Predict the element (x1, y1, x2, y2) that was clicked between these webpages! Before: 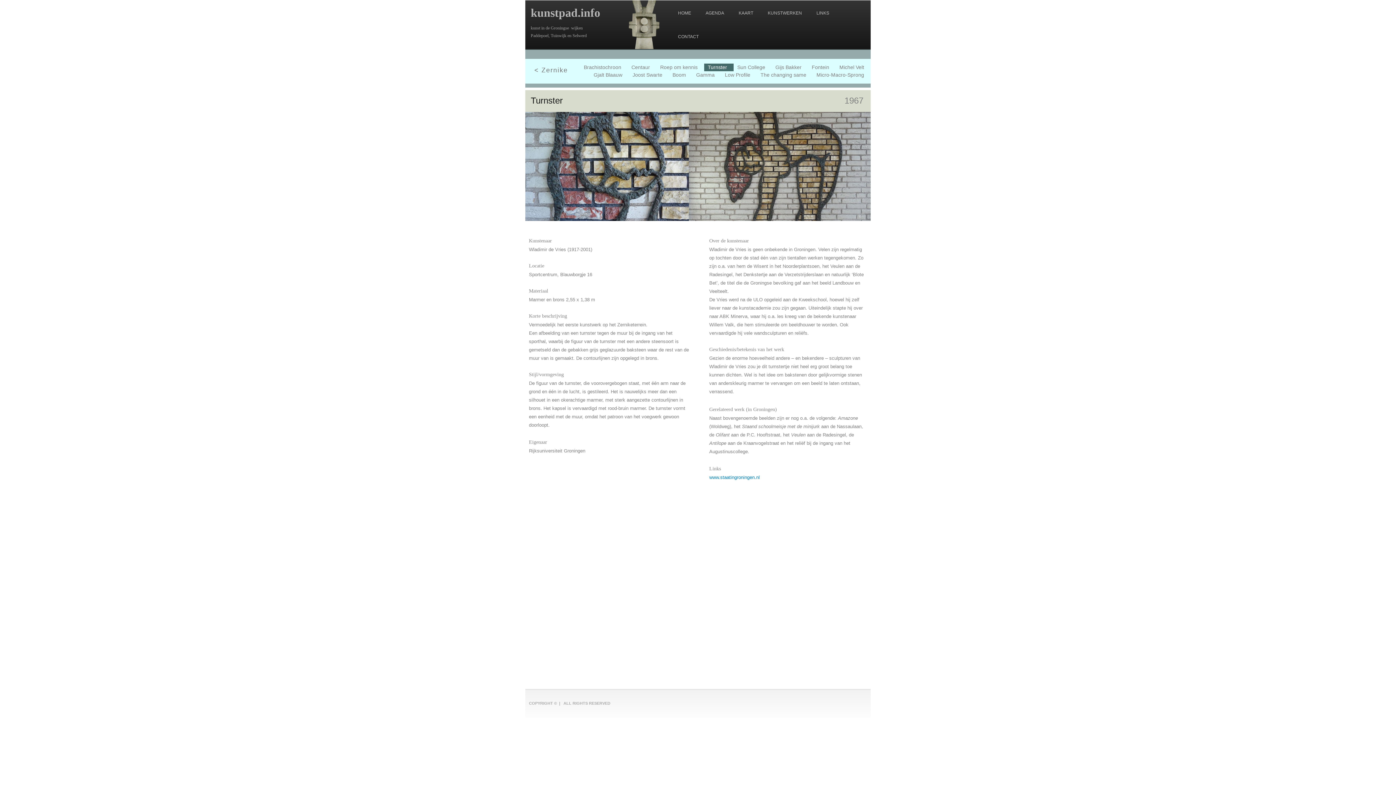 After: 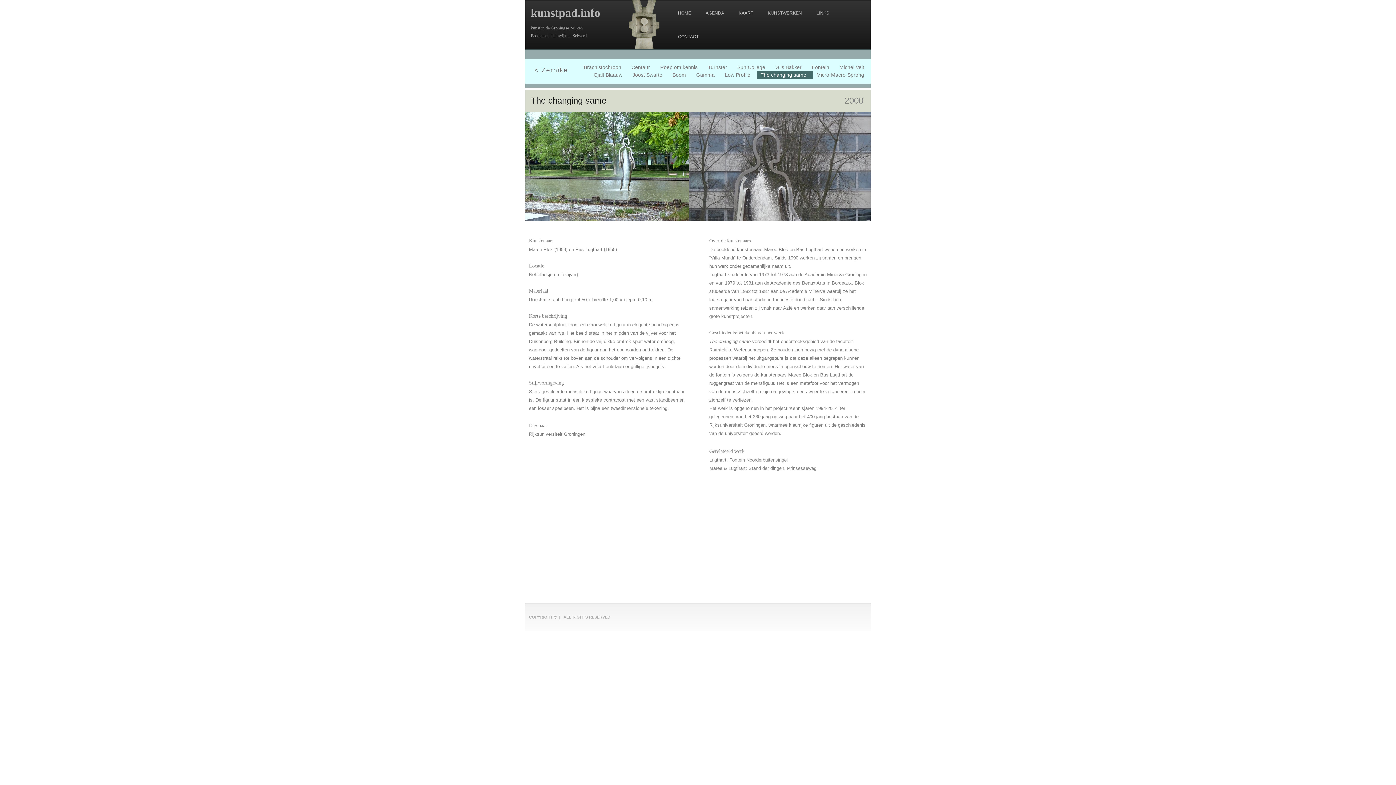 Action: label: The changing same bbox: (757, 71, 813, 78)